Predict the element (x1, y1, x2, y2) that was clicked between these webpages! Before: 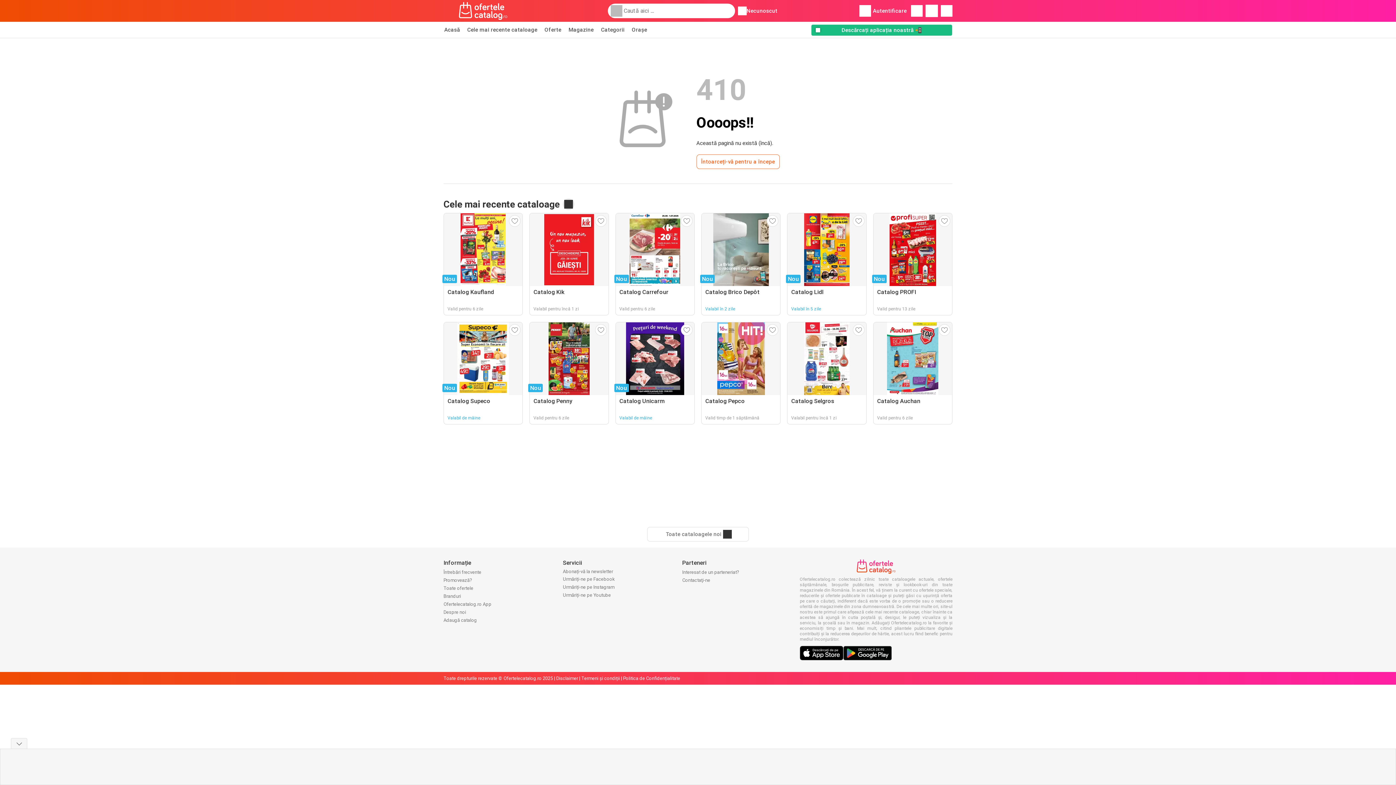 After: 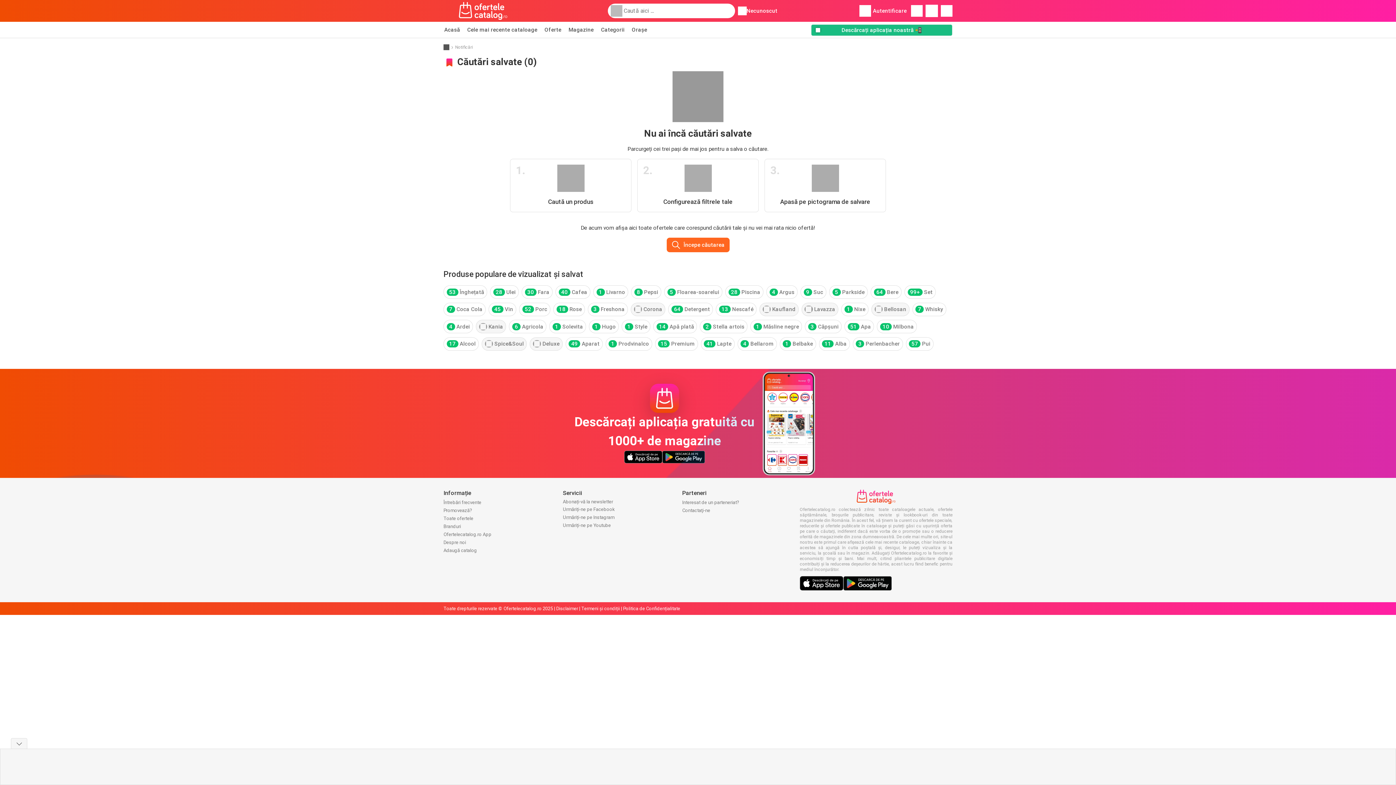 Action: bbox: (925, 4, 938, 17)